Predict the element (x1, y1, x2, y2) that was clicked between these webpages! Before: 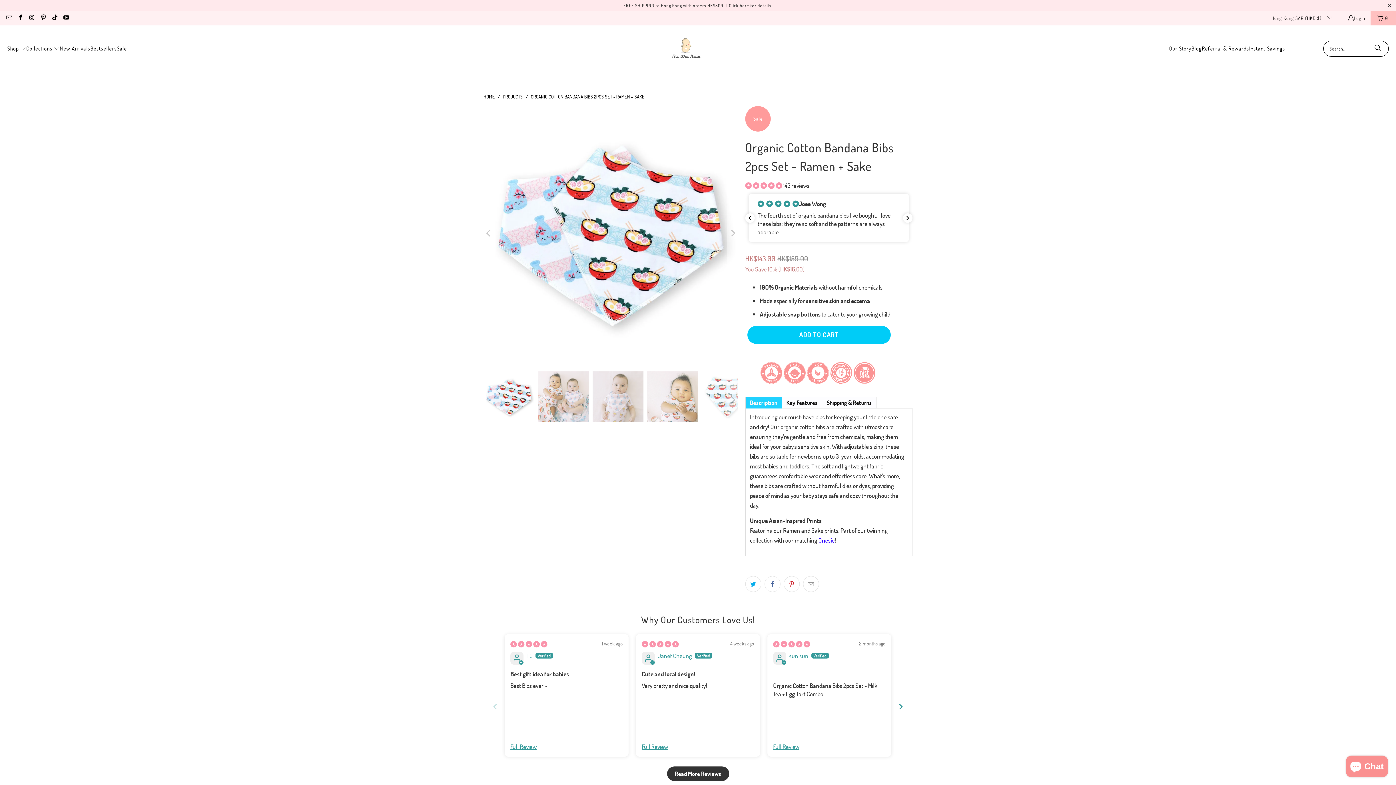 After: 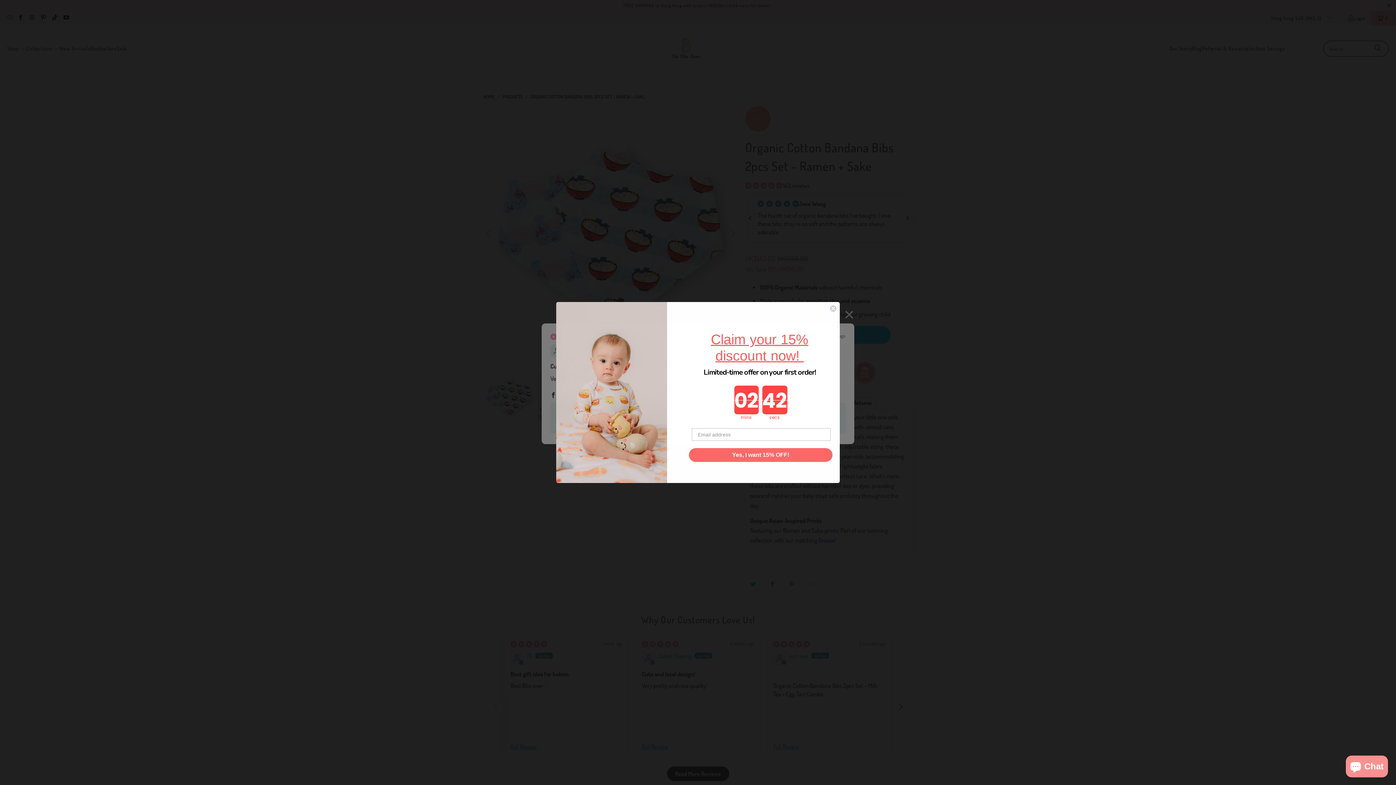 Action: label: Full Review bbox: (641, 742, 668, 751)